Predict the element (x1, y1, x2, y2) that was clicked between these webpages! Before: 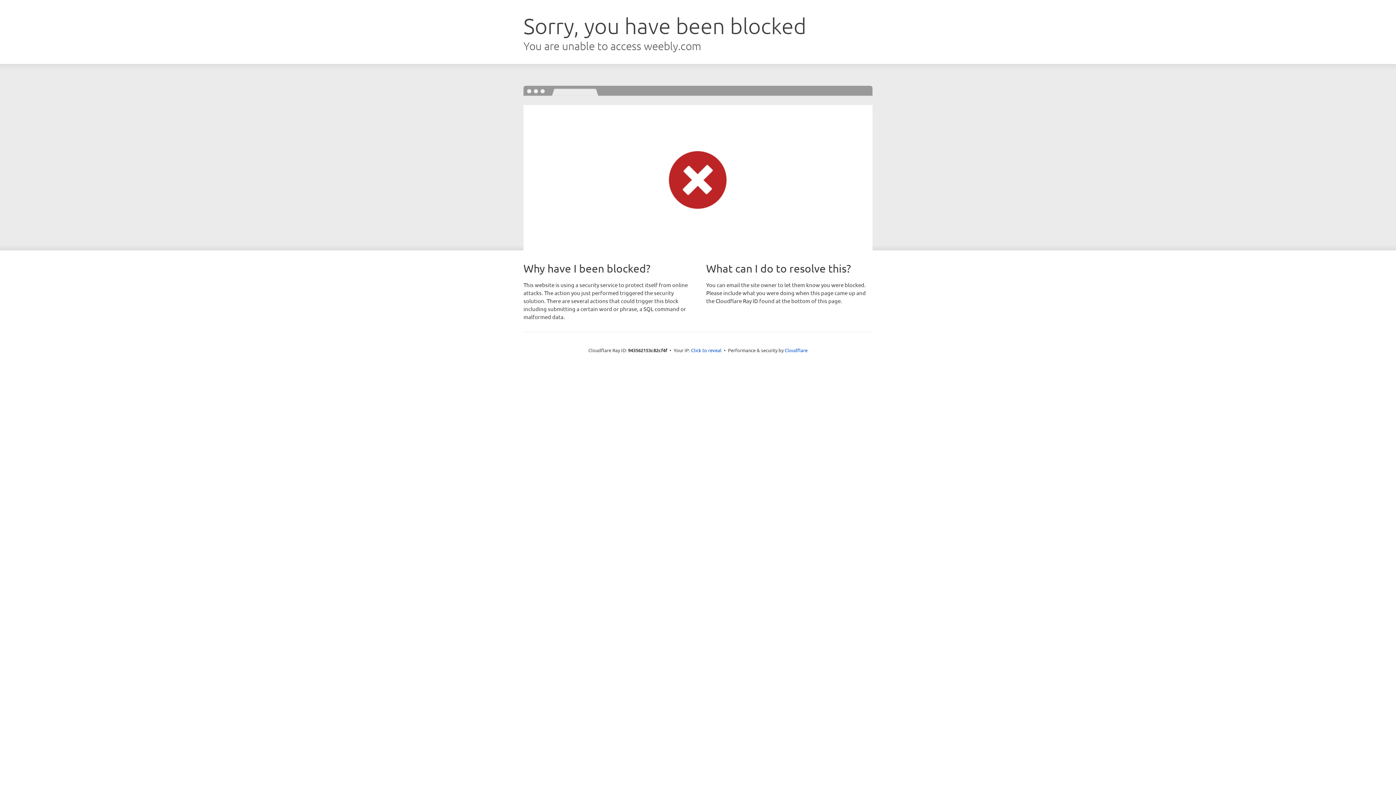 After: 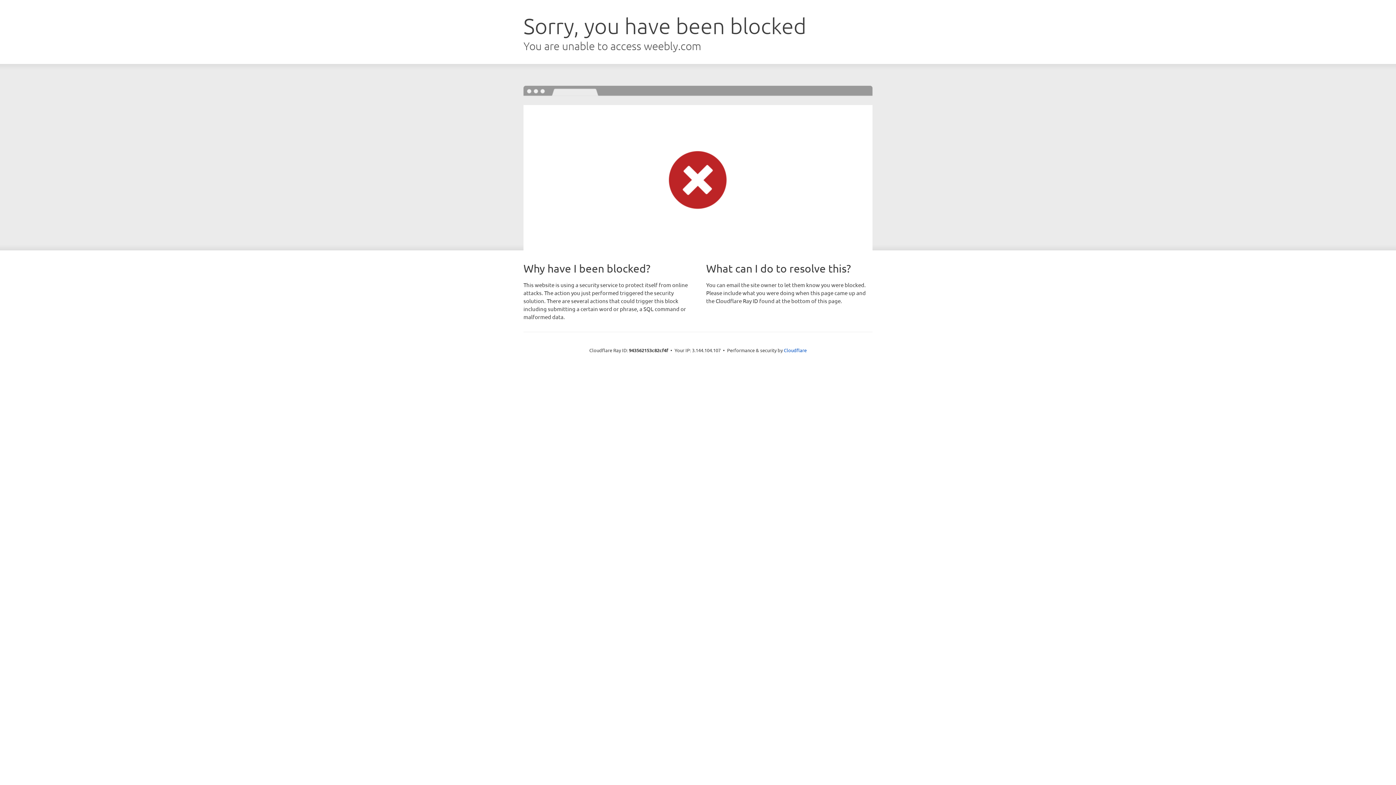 Action: bbox: (691, 346, 721, 353) label: Click to reveal